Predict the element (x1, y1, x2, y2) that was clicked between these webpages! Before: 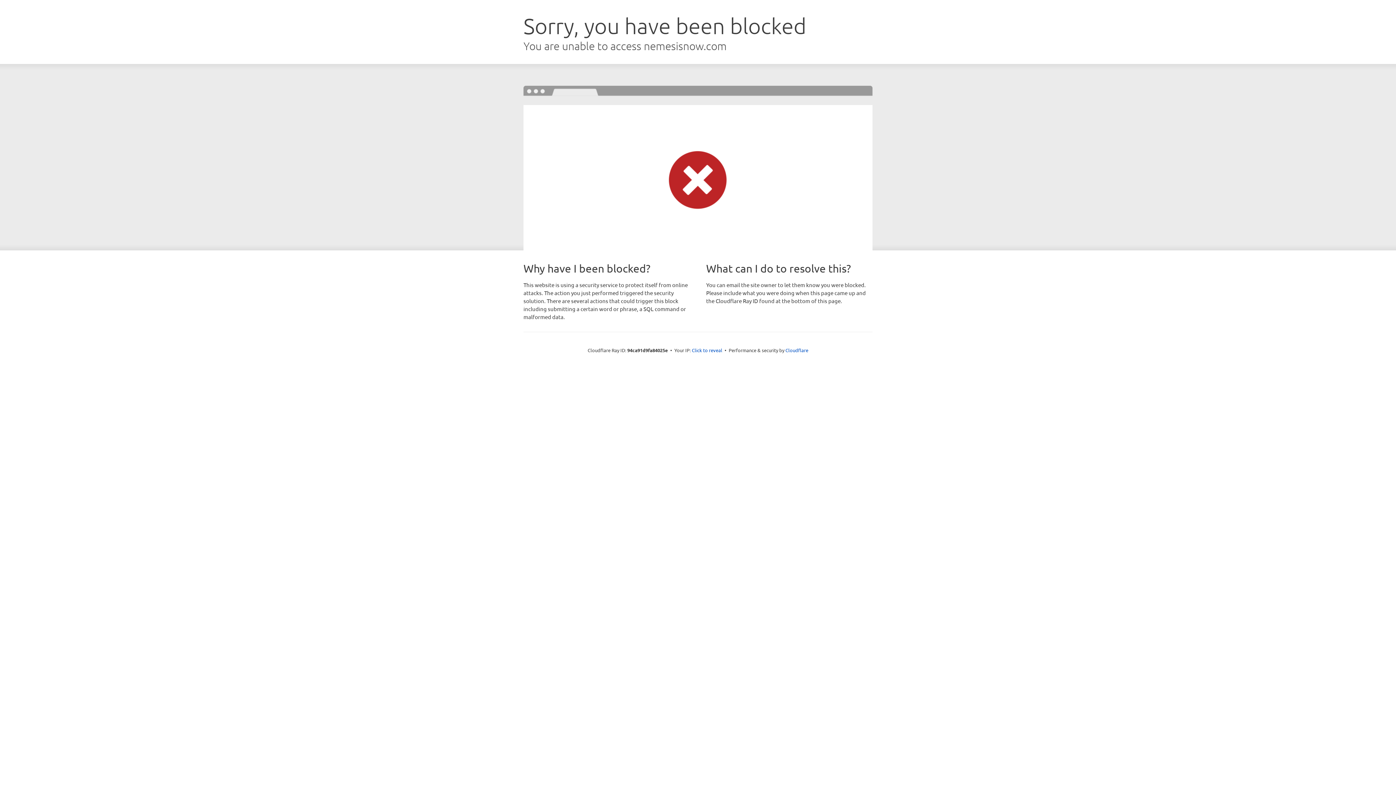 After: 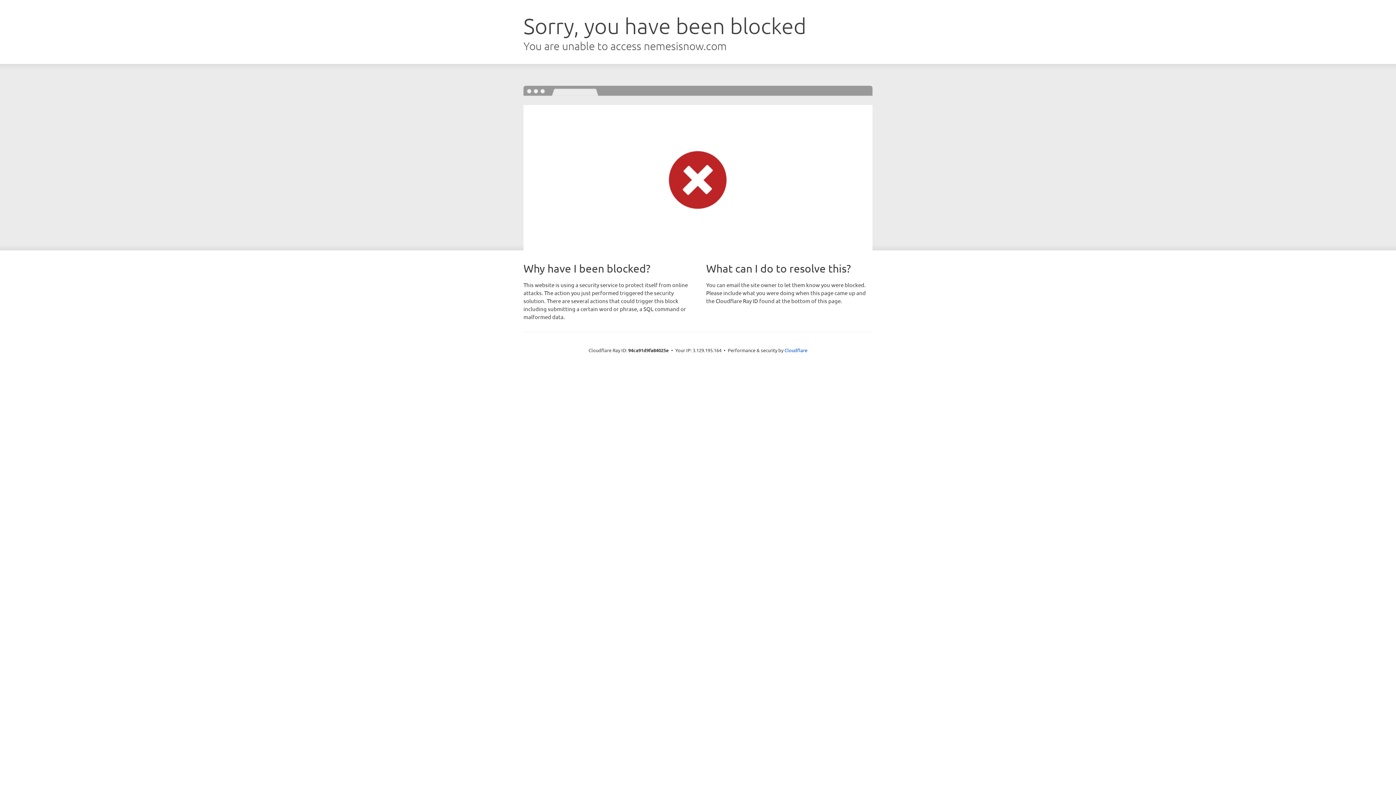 Action: label: Click to reveal bbox: (692, 346, 722, 353)